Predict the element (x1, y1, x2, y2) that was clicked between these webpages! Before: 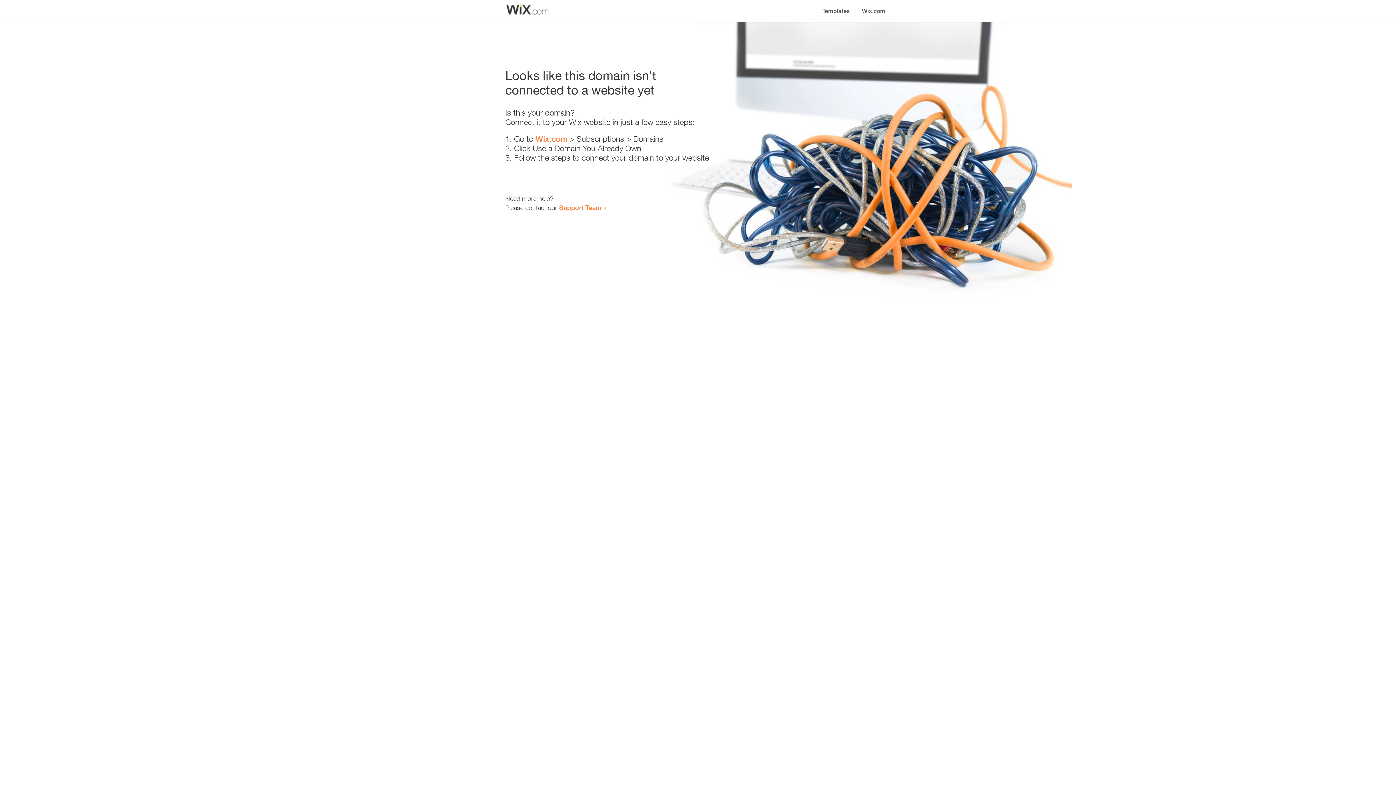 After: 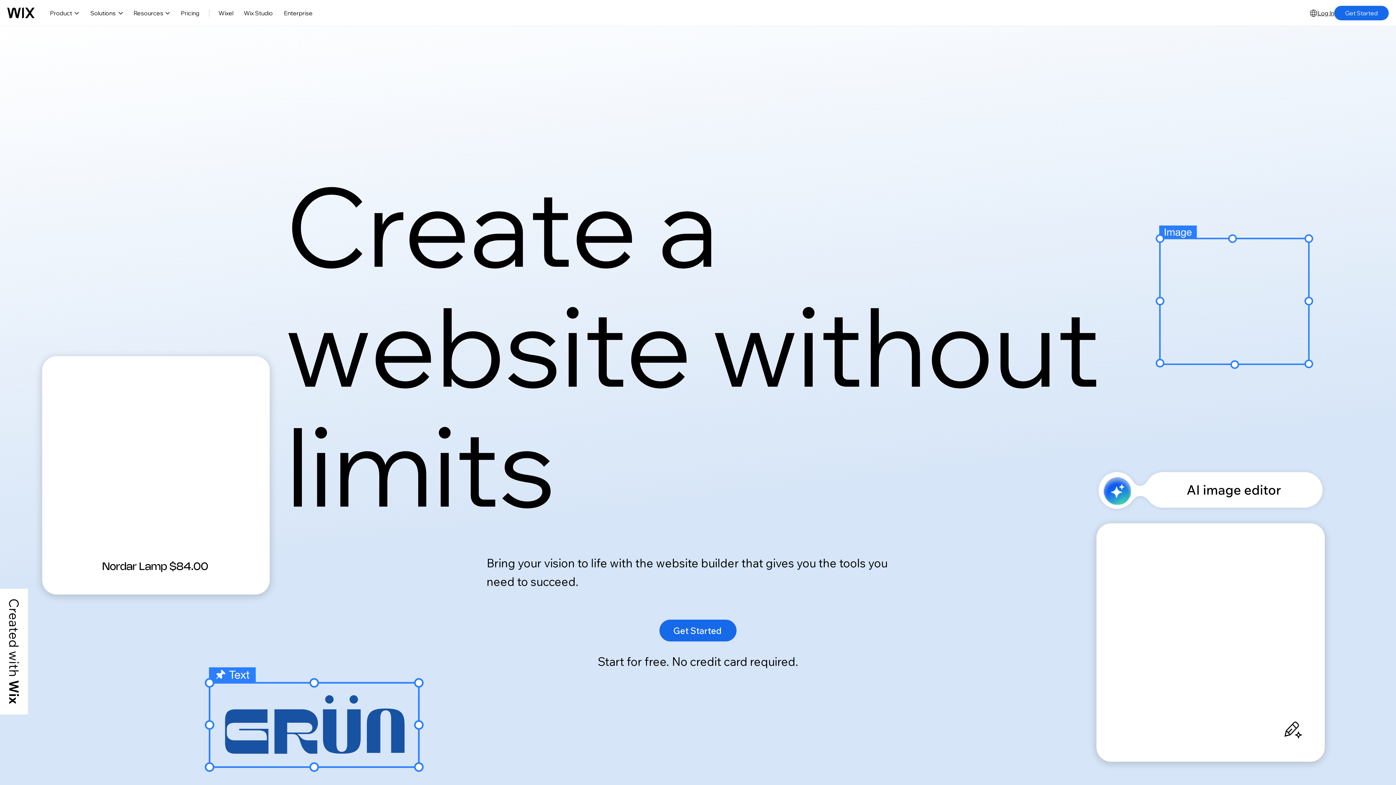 Action: label: Wix.com bbox: (535, 134, 567, 143)